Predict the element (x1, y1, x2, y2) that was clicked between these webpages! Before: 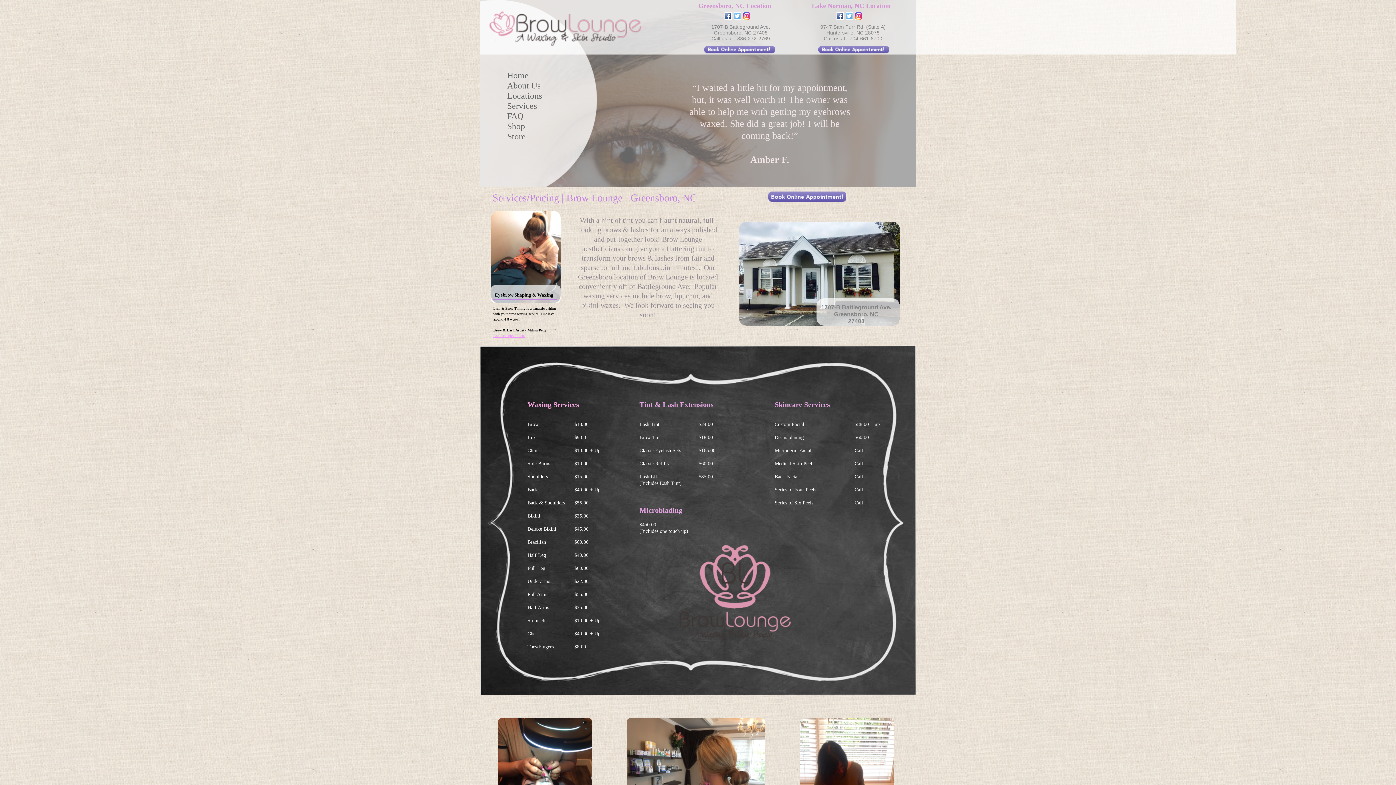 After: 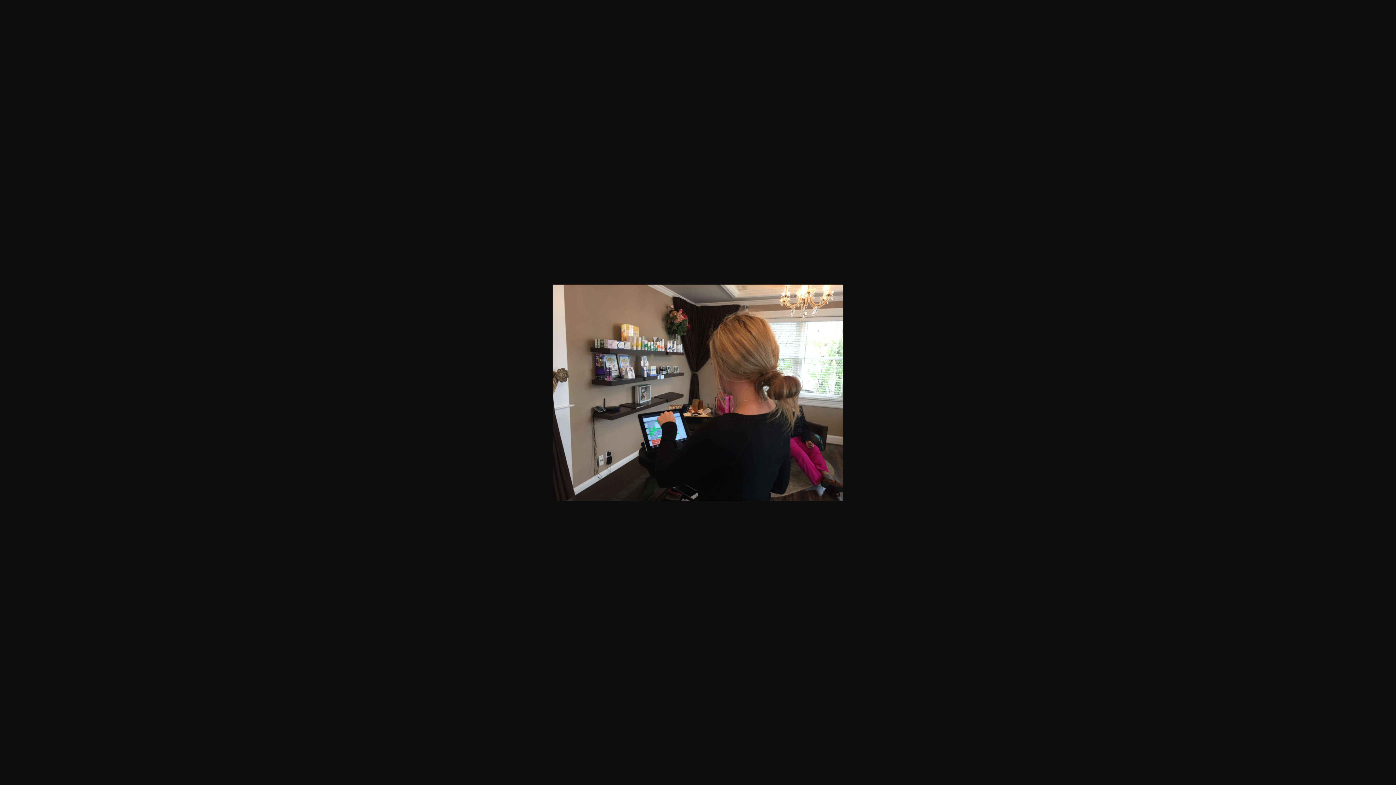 Action: bbox: (626, 718, 765, 844)